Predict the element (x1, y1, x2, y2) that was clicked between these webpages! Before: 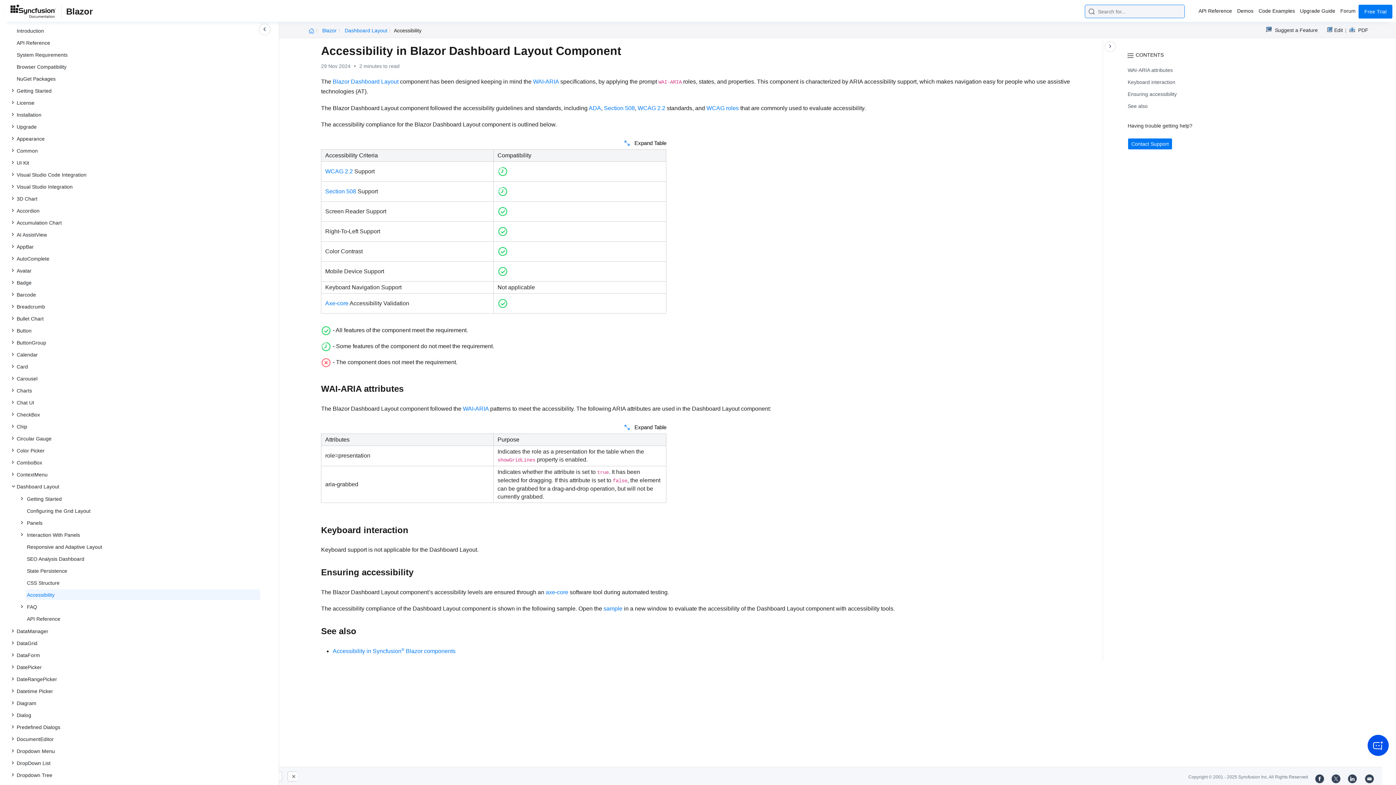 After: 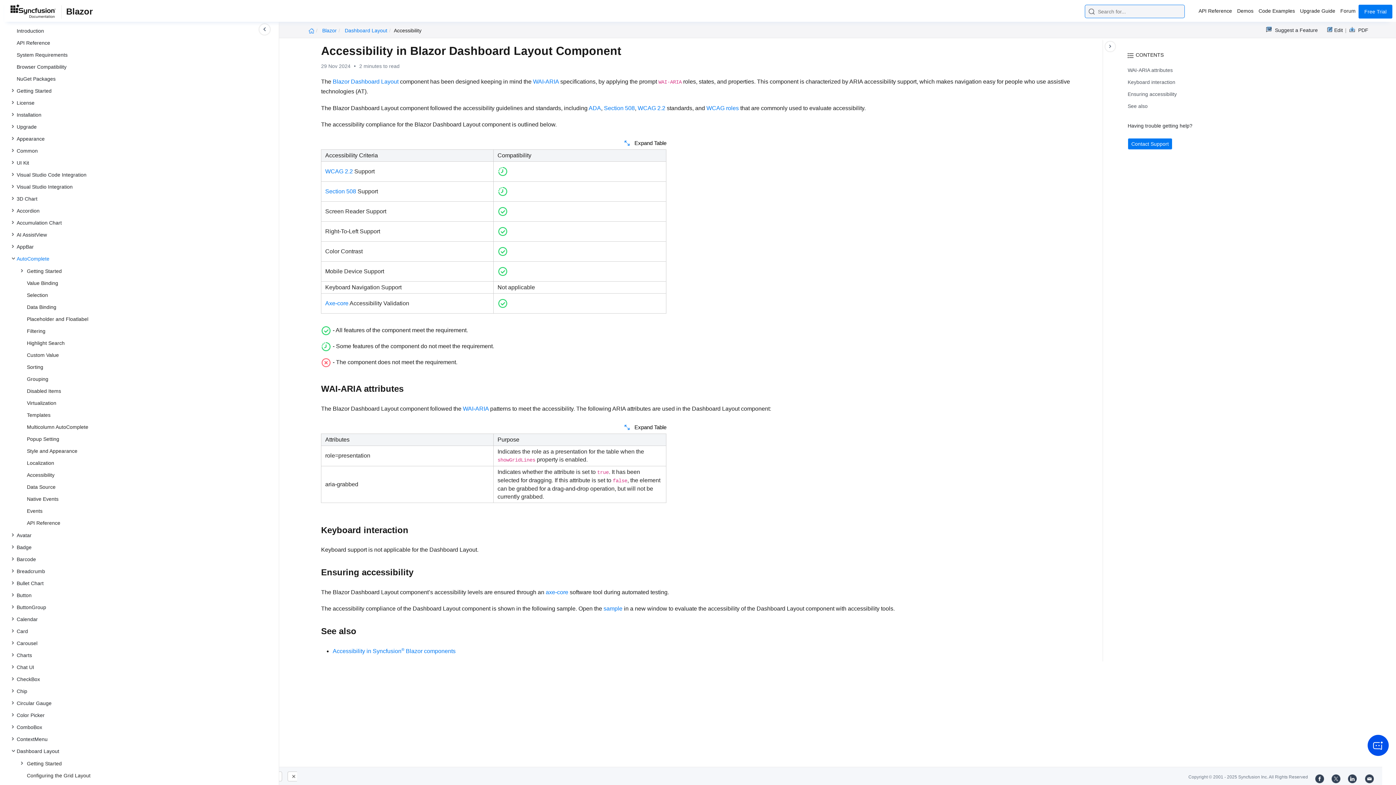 Action: bbox: (15, 253, 260, 264) label: AutoComplete